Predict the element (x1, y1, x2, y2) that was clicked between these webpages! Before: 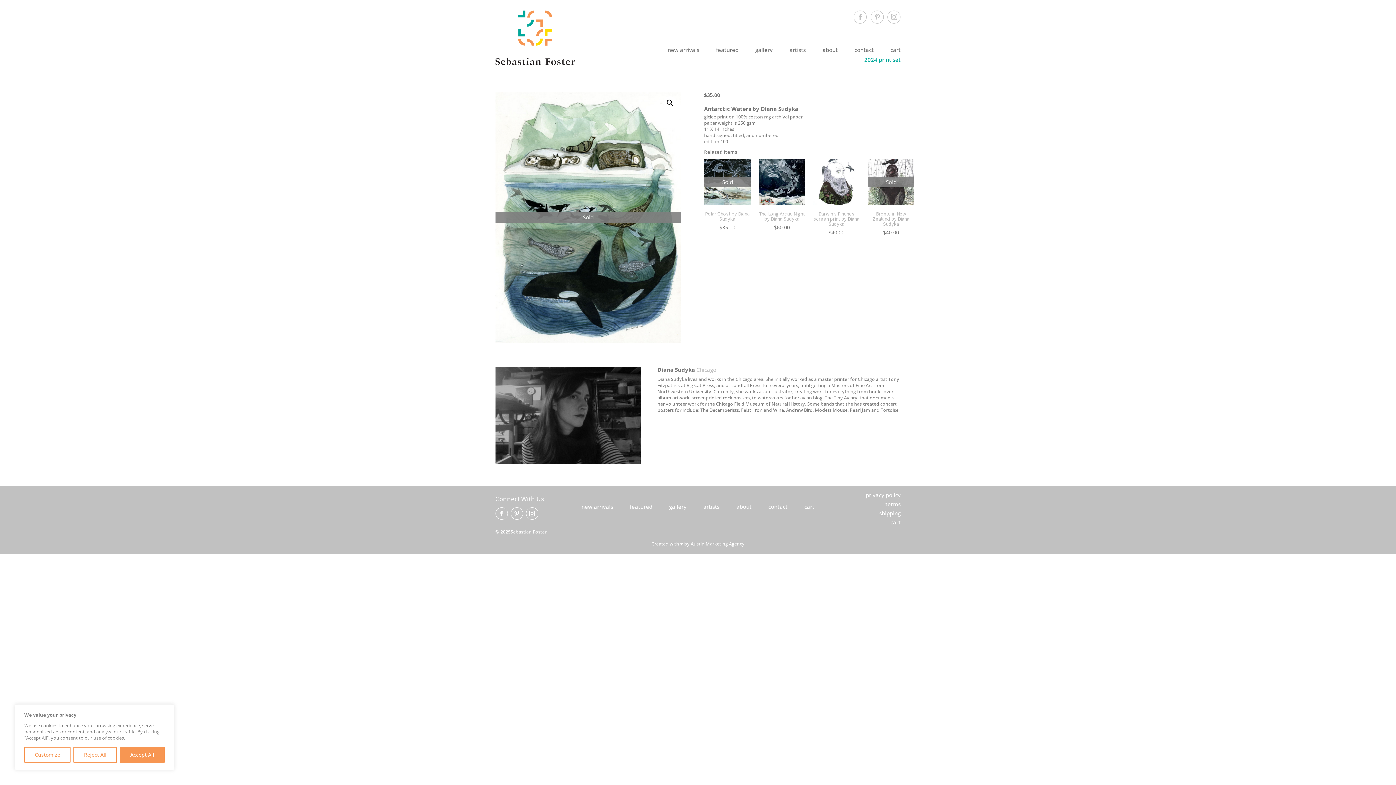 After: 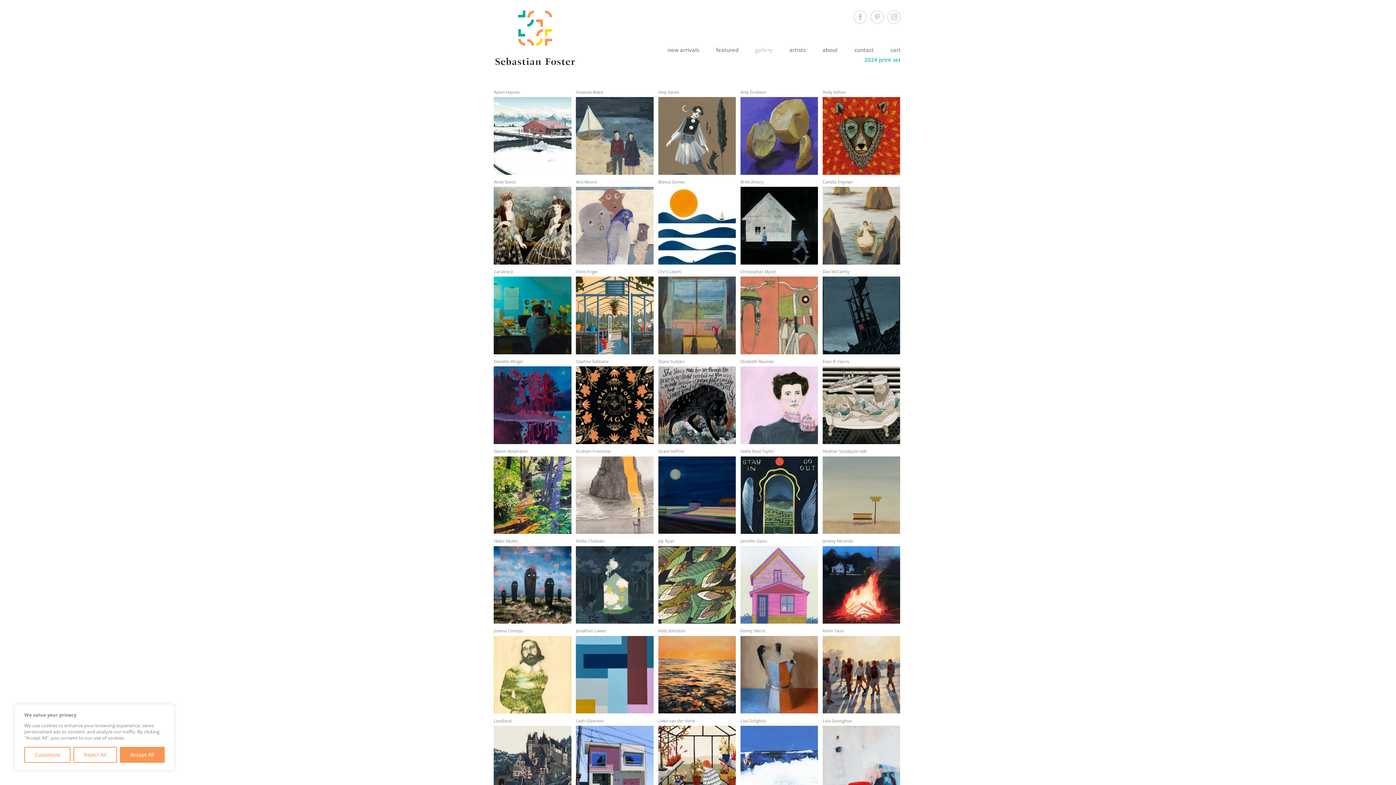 Action: bbox: (755, 46, 772, 56) label: gallery